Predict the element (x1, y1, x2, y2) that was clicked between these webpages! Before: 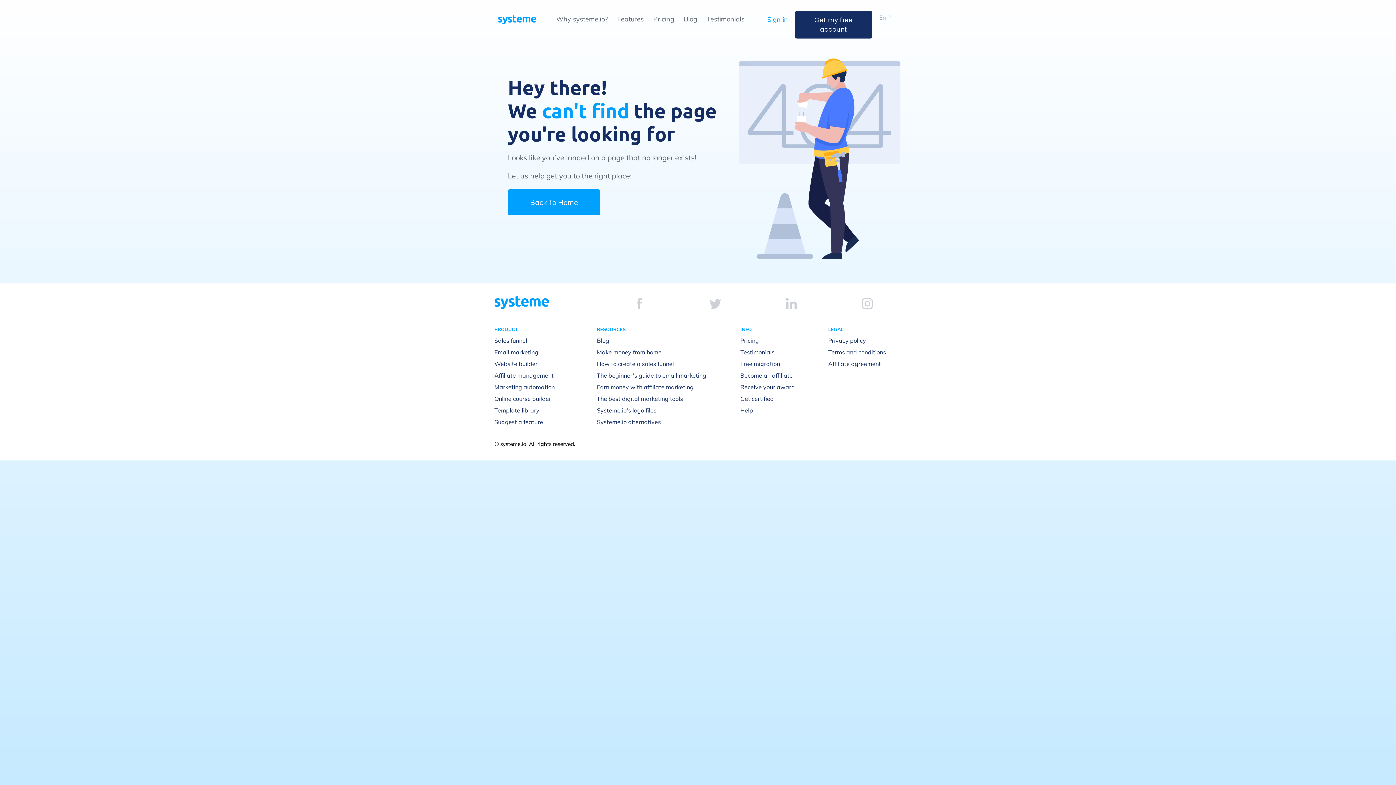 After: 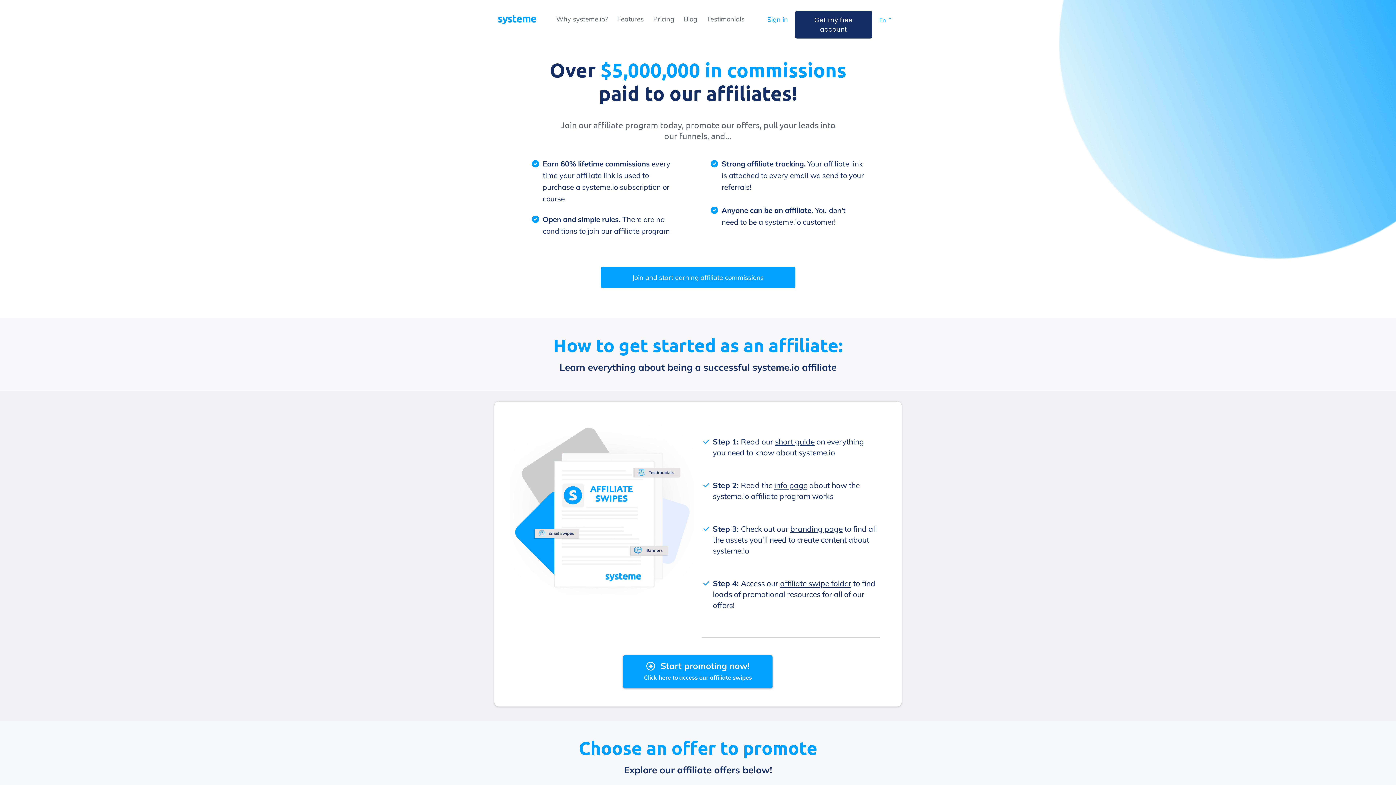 Action: label: Become an affiliate bbox: (740, 371, 792, 379)